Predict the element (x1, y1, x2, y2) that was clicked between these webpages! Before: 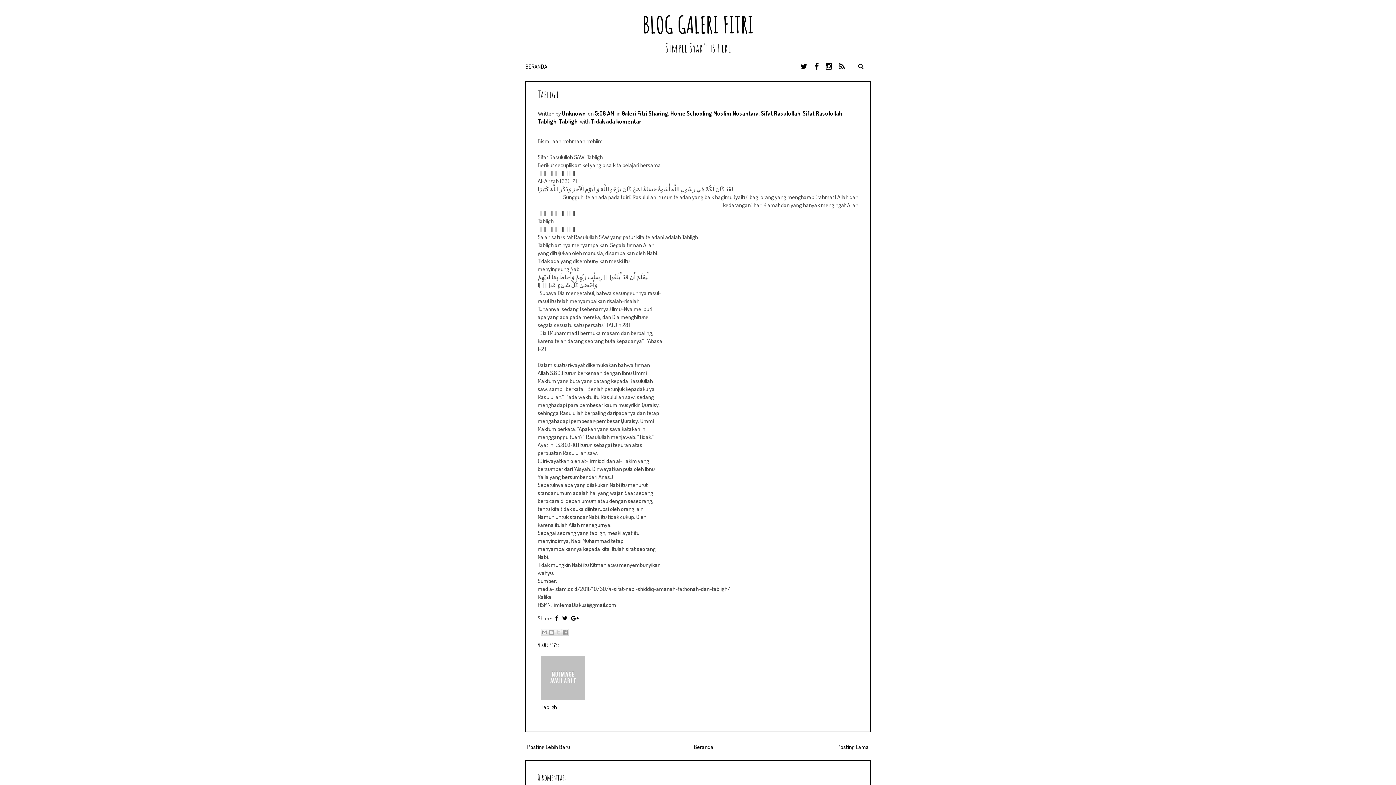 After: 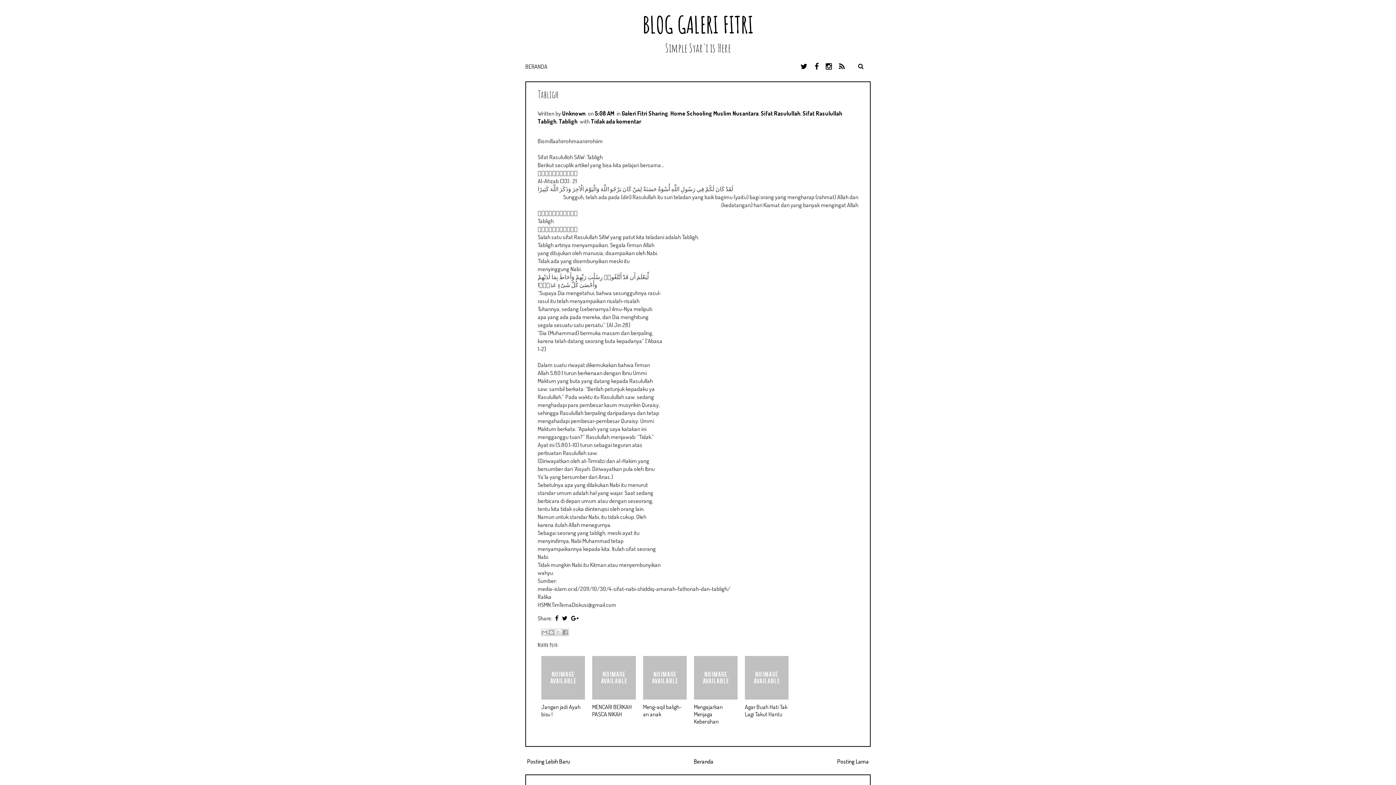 Action: bbox: (537, 87, 558, 100) label: Tabligh